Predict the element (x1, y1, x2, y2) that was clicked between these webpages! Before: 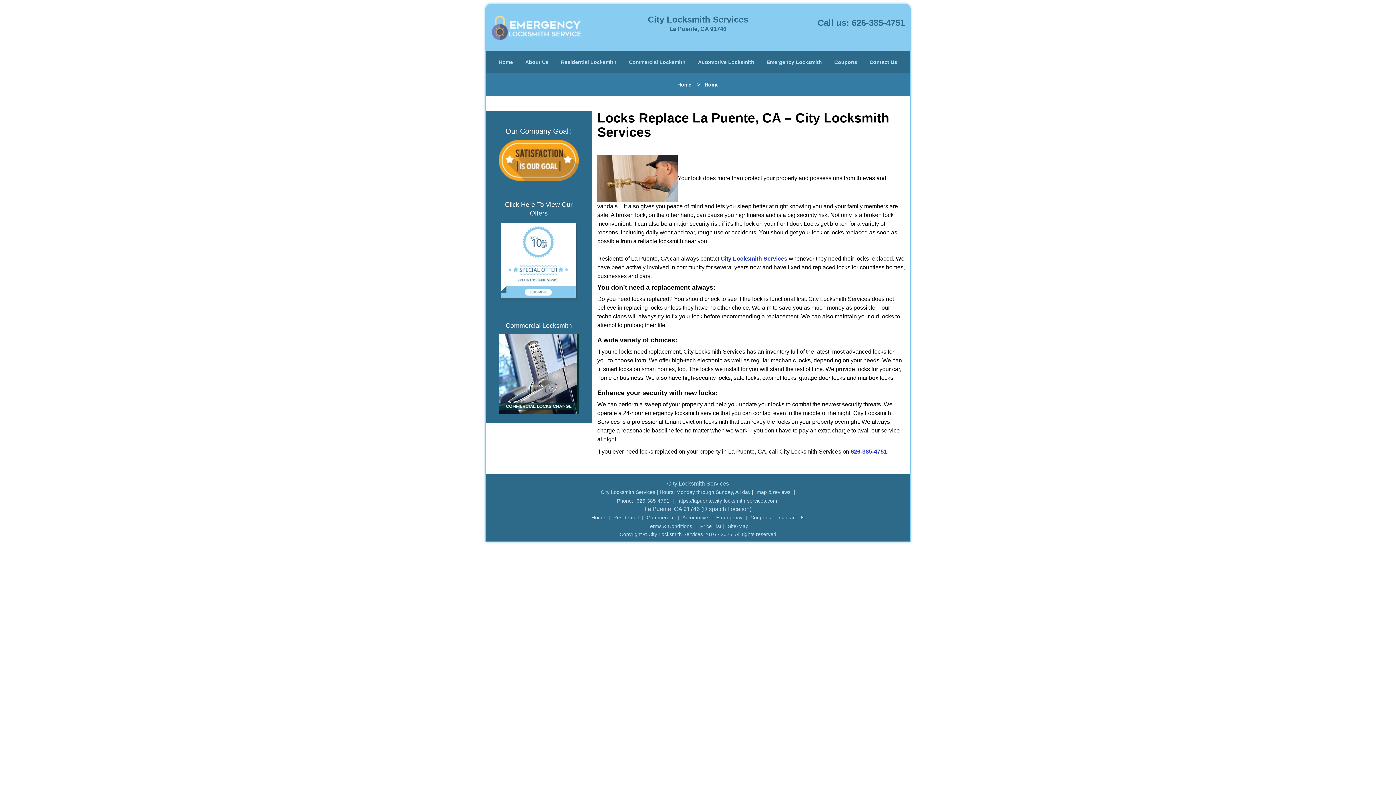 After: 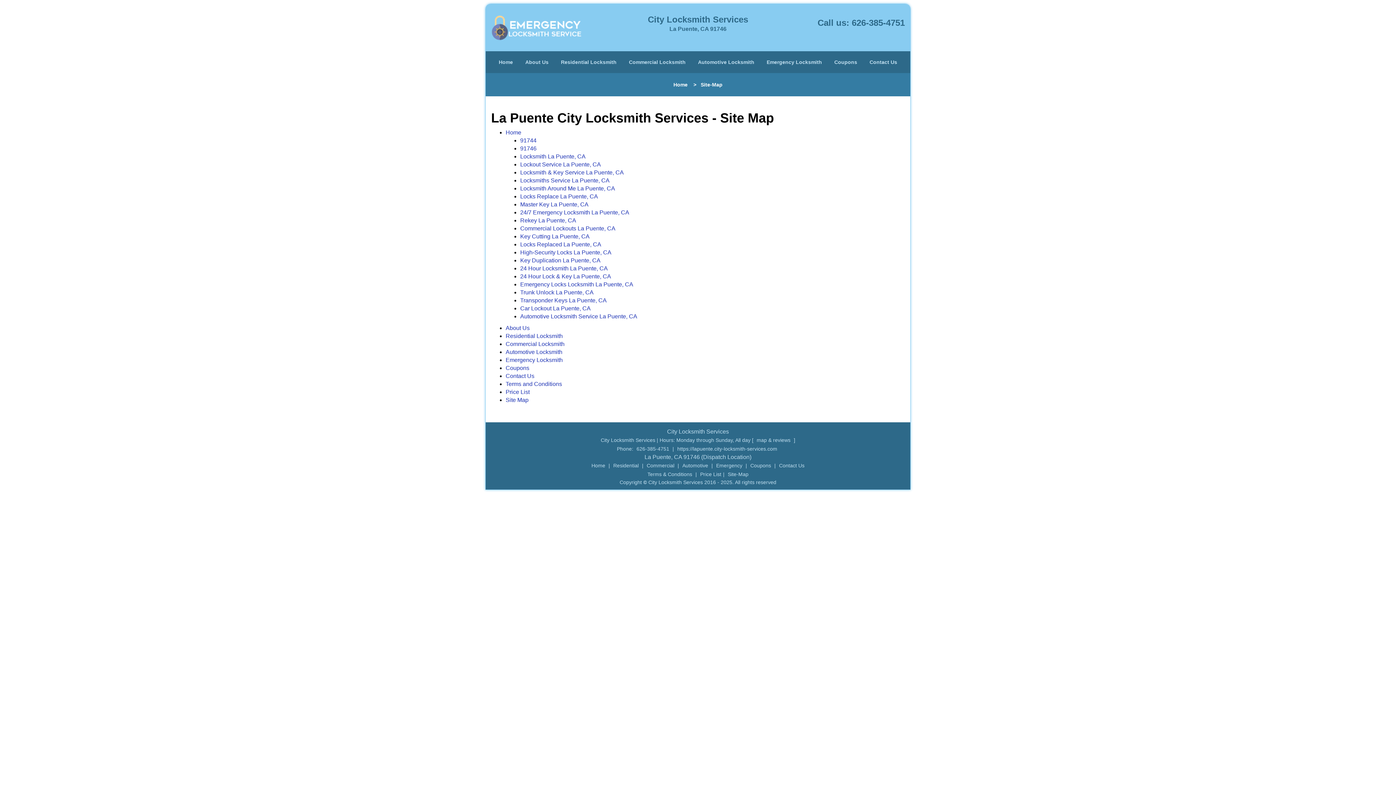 Action: bbox: (726, 460, 750, 466) label: Site-Map